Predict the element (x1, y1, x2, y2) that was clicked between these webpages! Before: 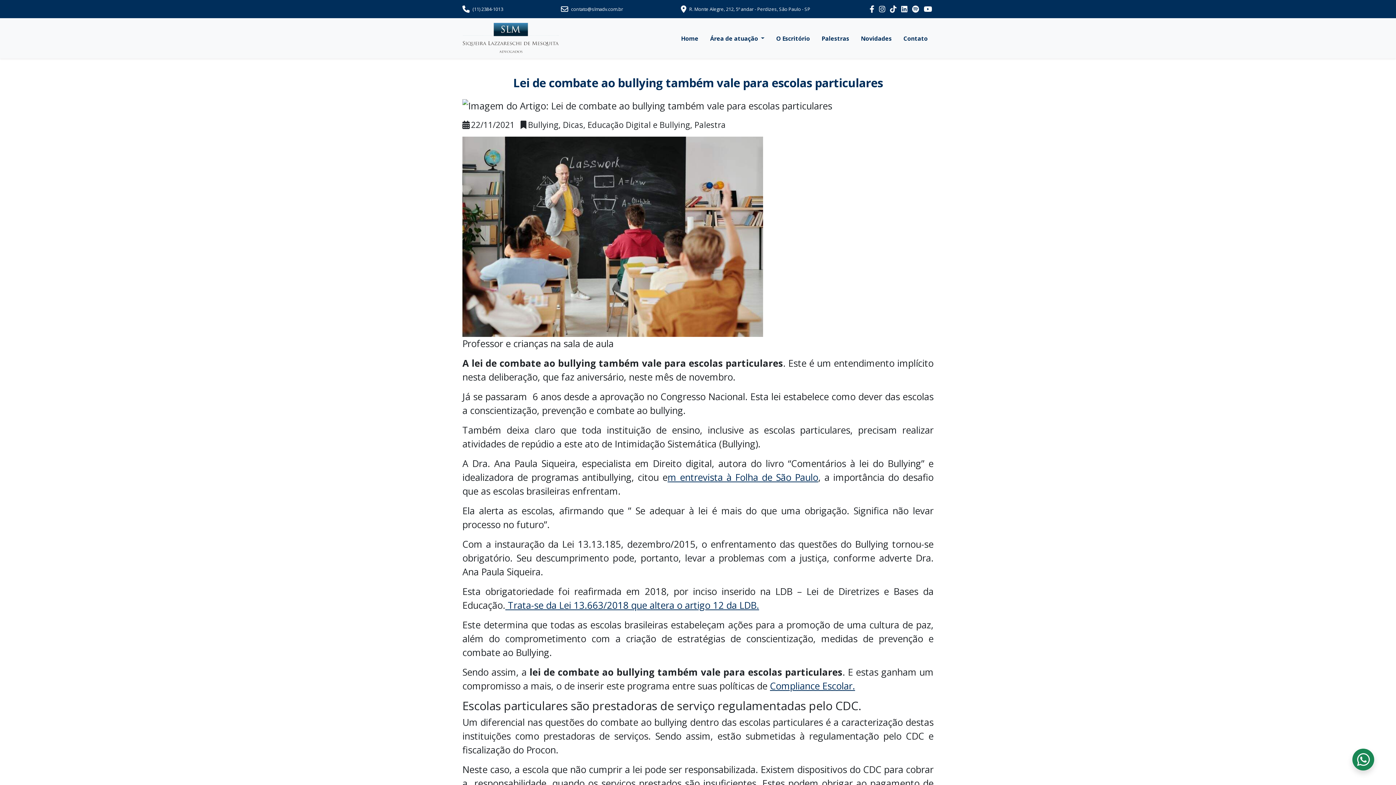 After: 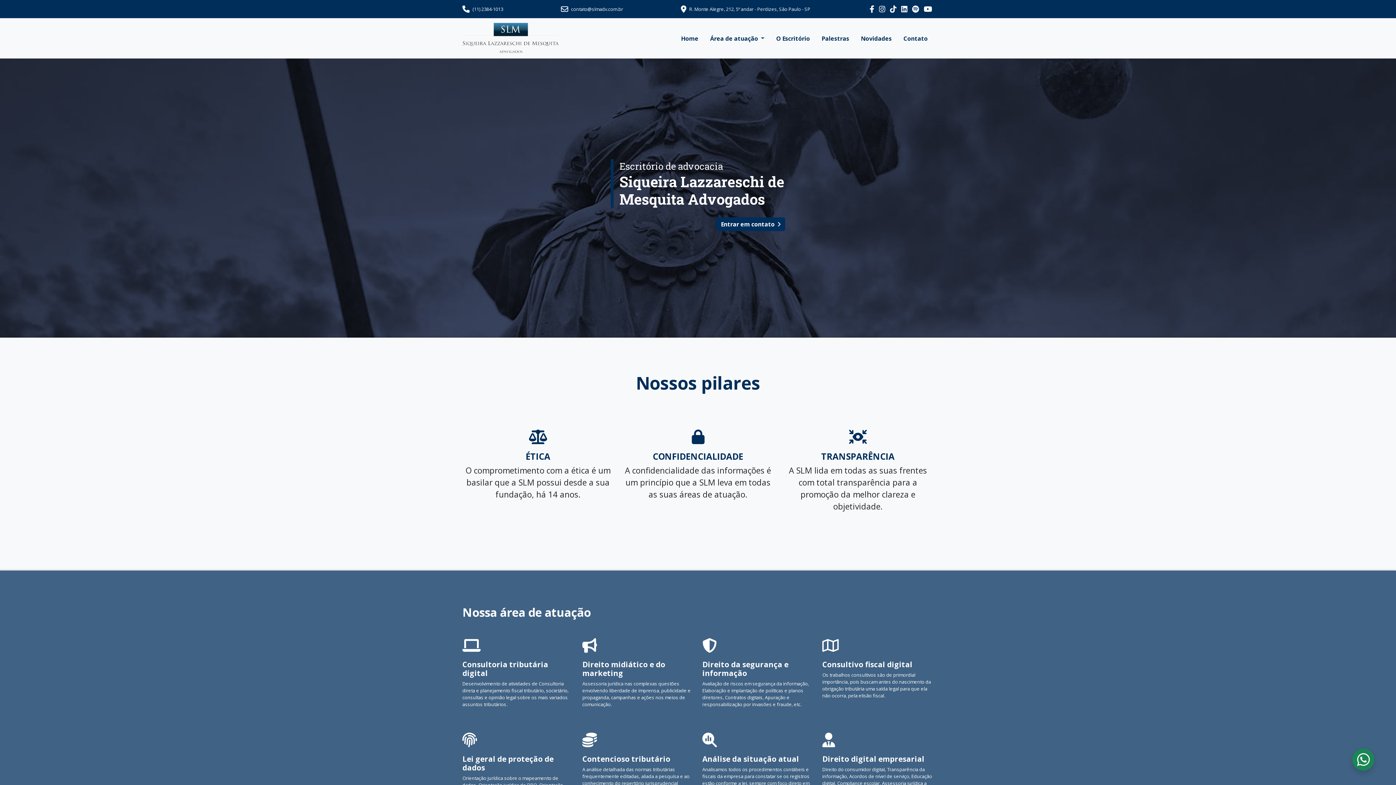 Action: bbox: (675, 31, 704, 45) label: Home